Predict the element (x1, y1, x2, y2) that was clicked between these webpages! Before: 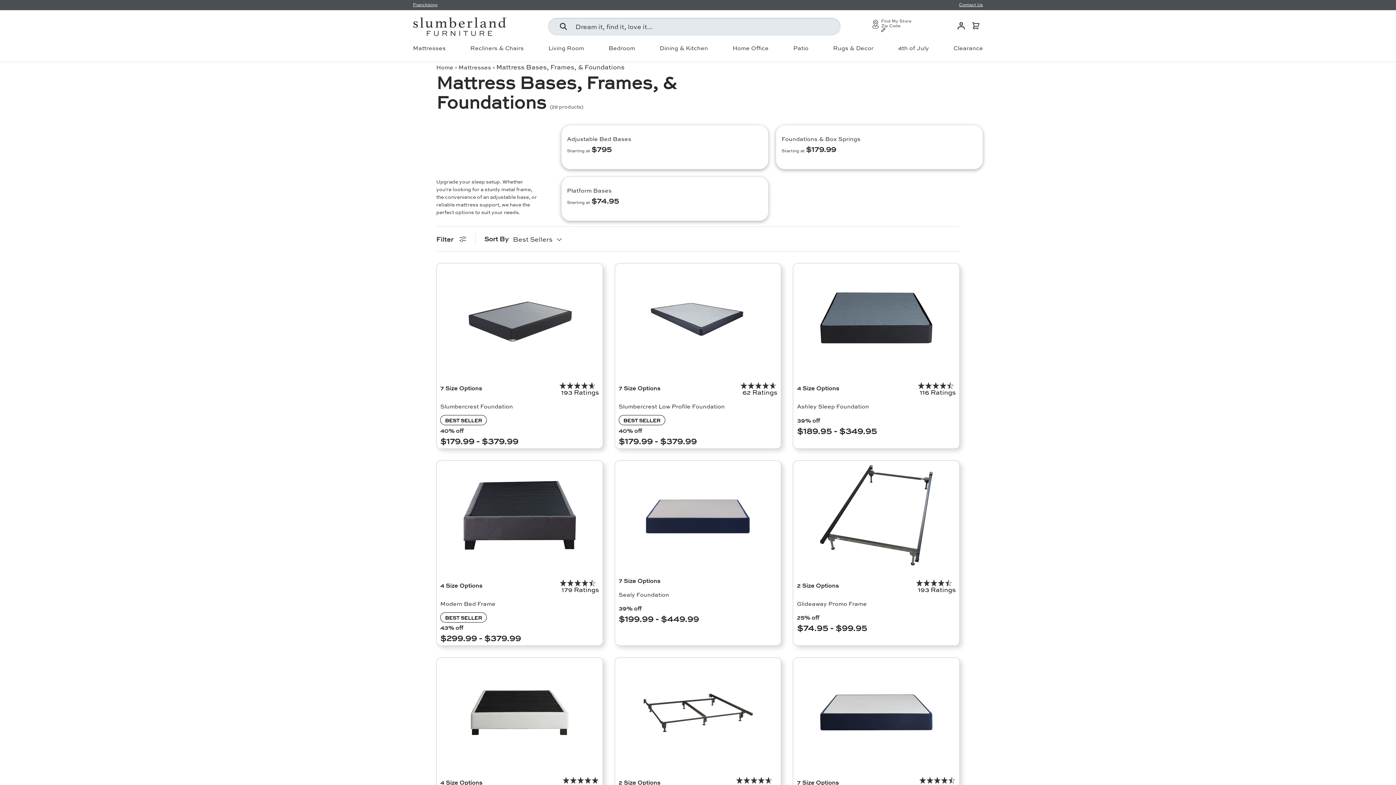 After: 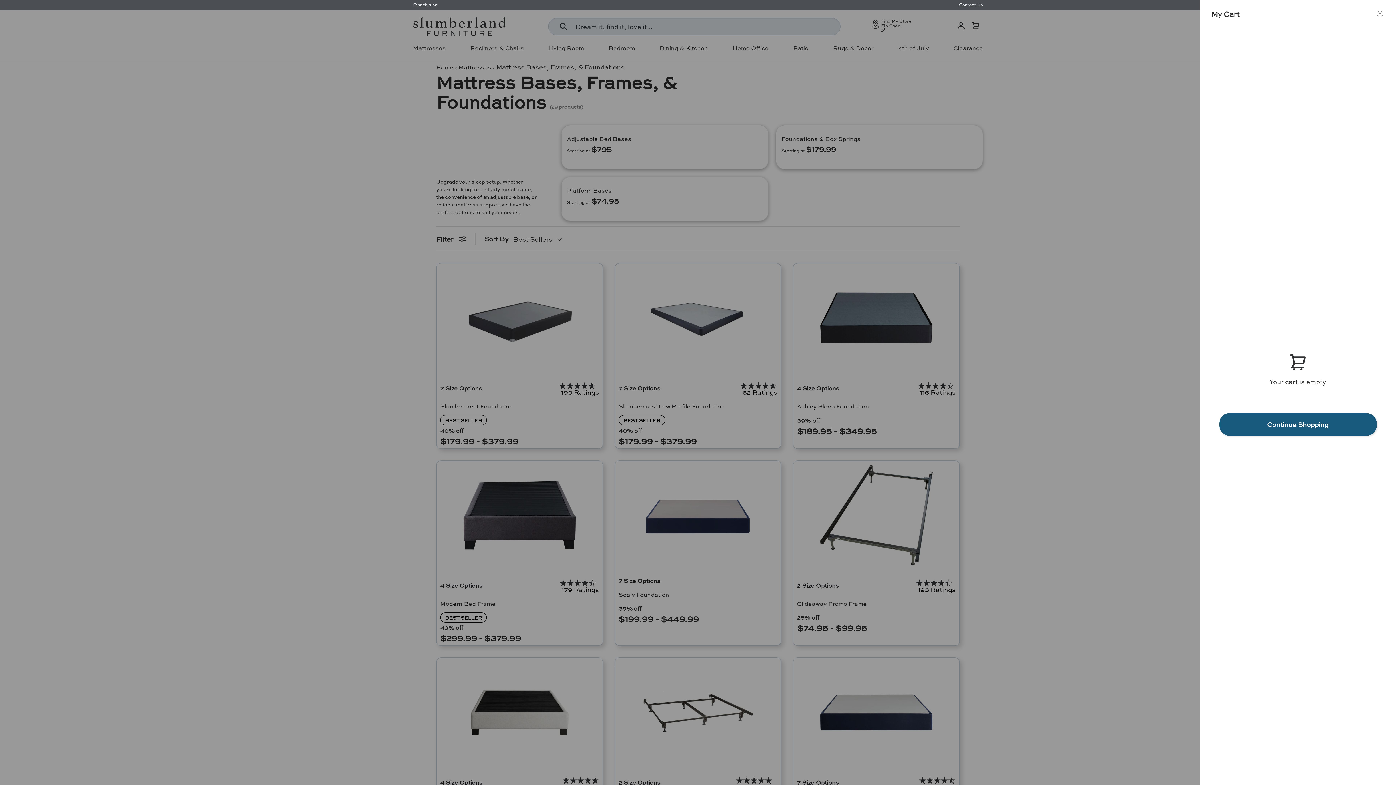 Action: label: Cart bbox: (968, 18, 983, 32)